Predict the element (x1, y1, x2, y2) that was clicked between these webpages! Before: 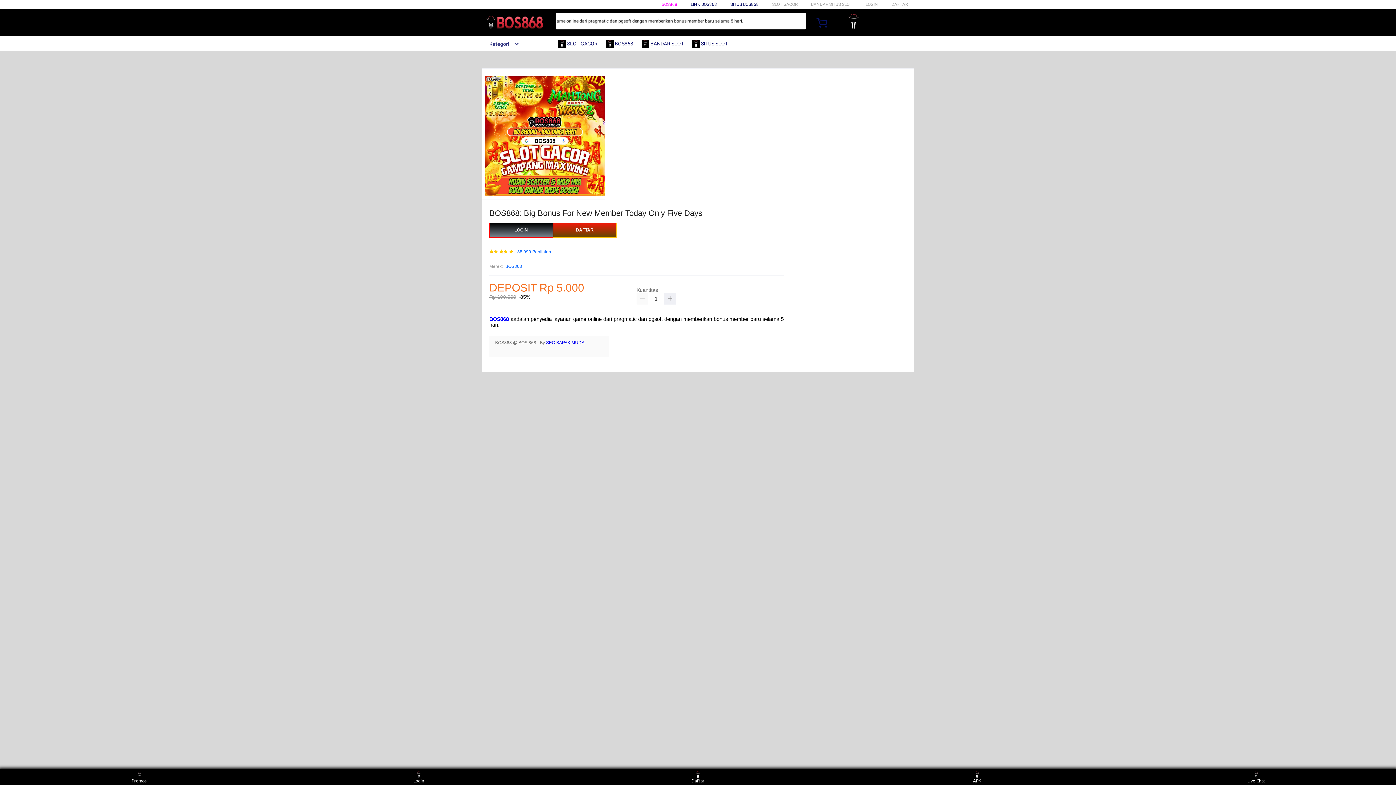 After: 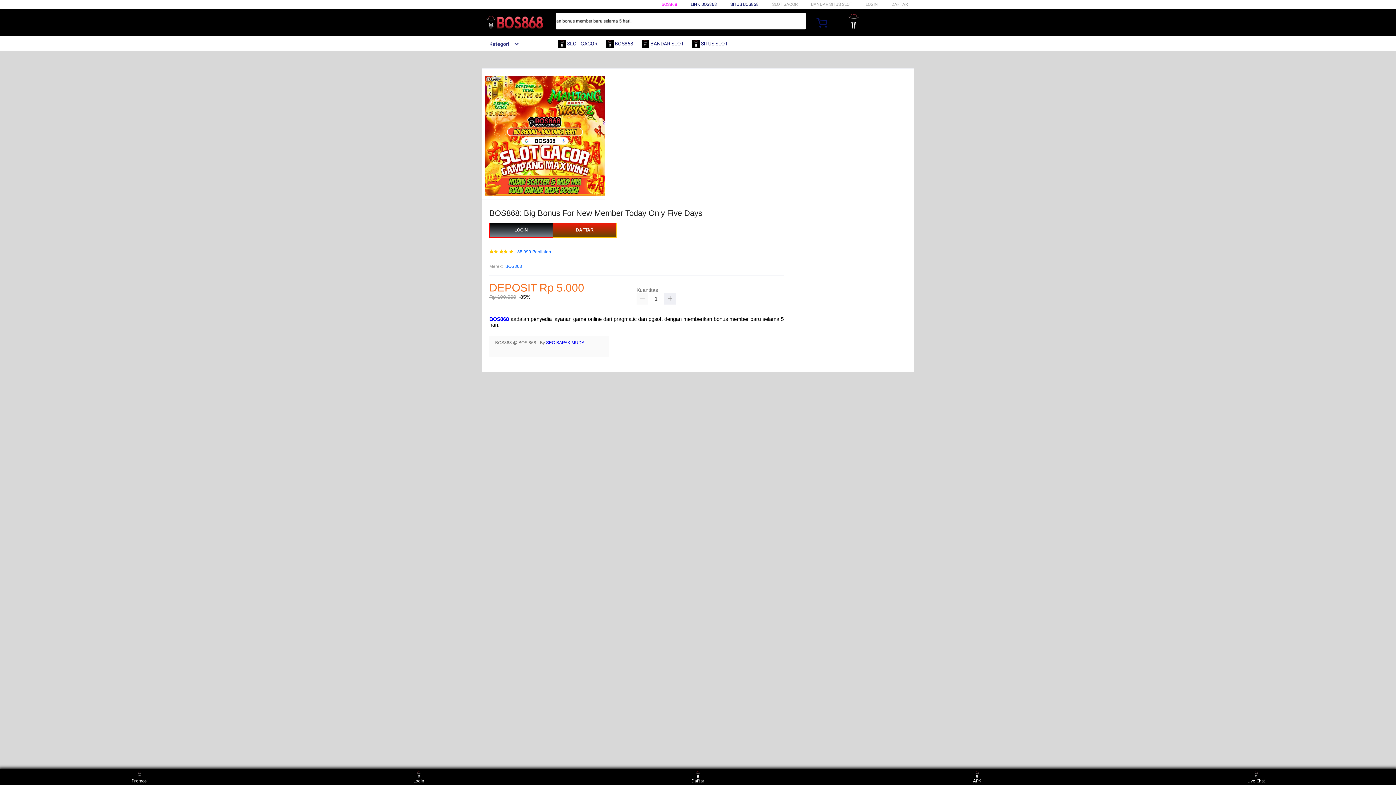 Action: bbox: (482, 41, 519, 46) label: Kategori